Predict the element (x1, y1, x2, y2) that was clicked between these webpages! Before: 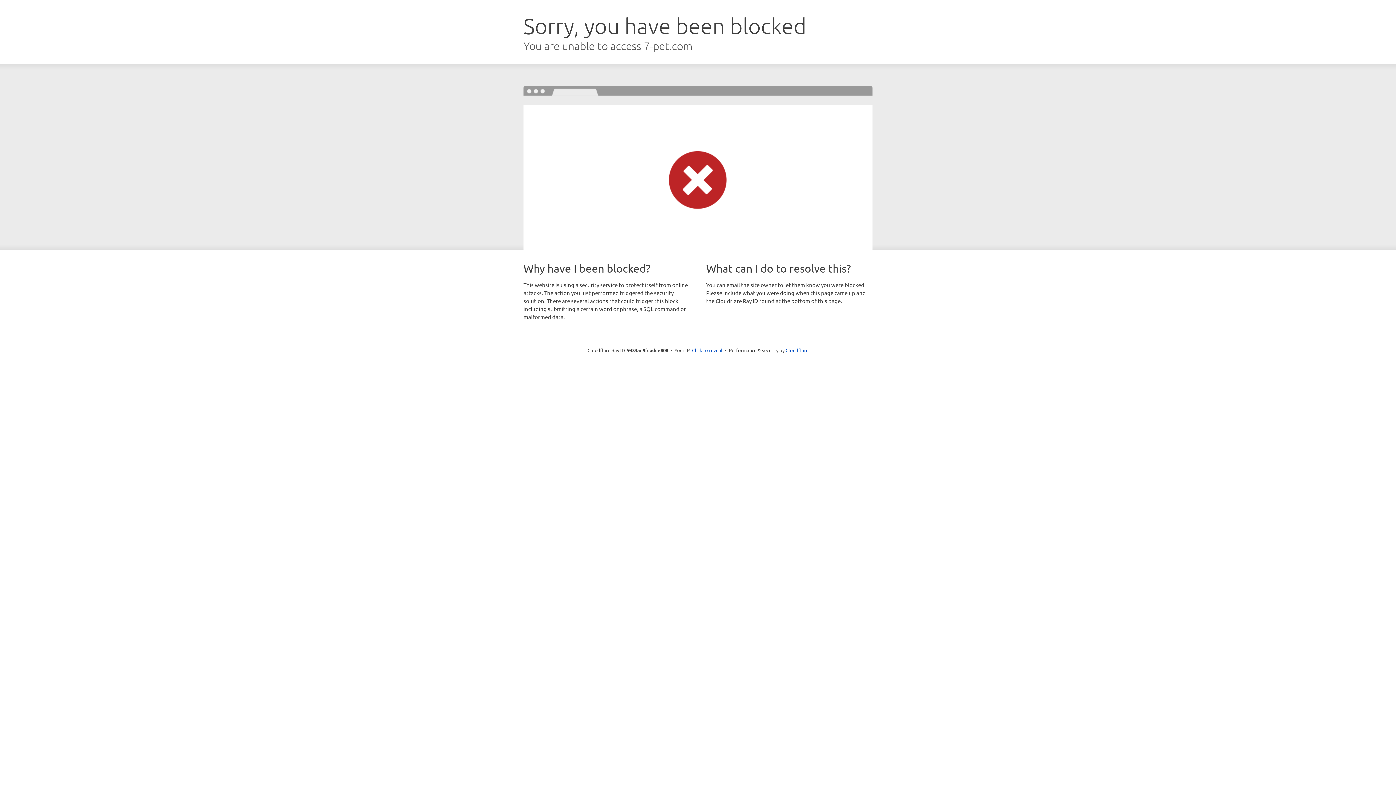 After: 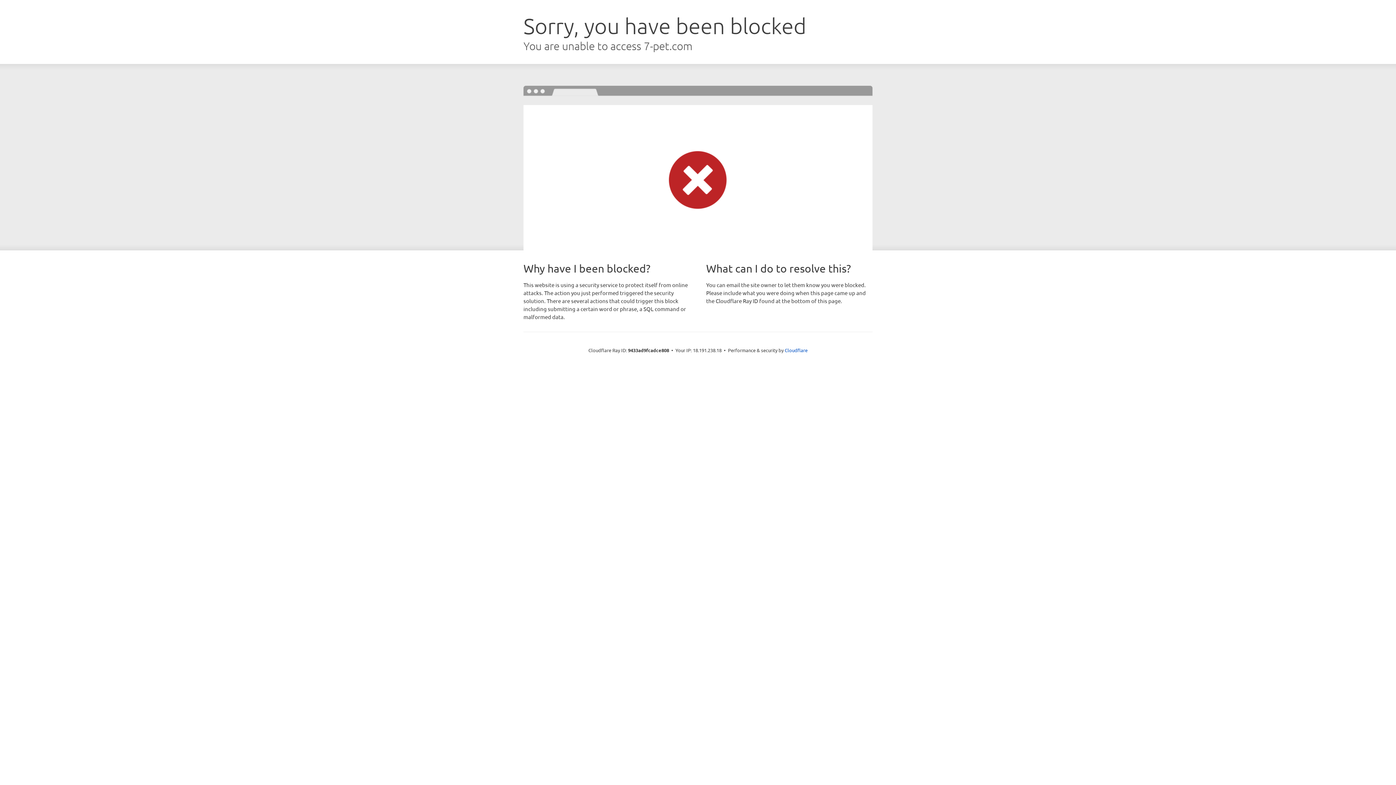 Action: bbox: (692, 346, 722, 353) label: Click to reveal